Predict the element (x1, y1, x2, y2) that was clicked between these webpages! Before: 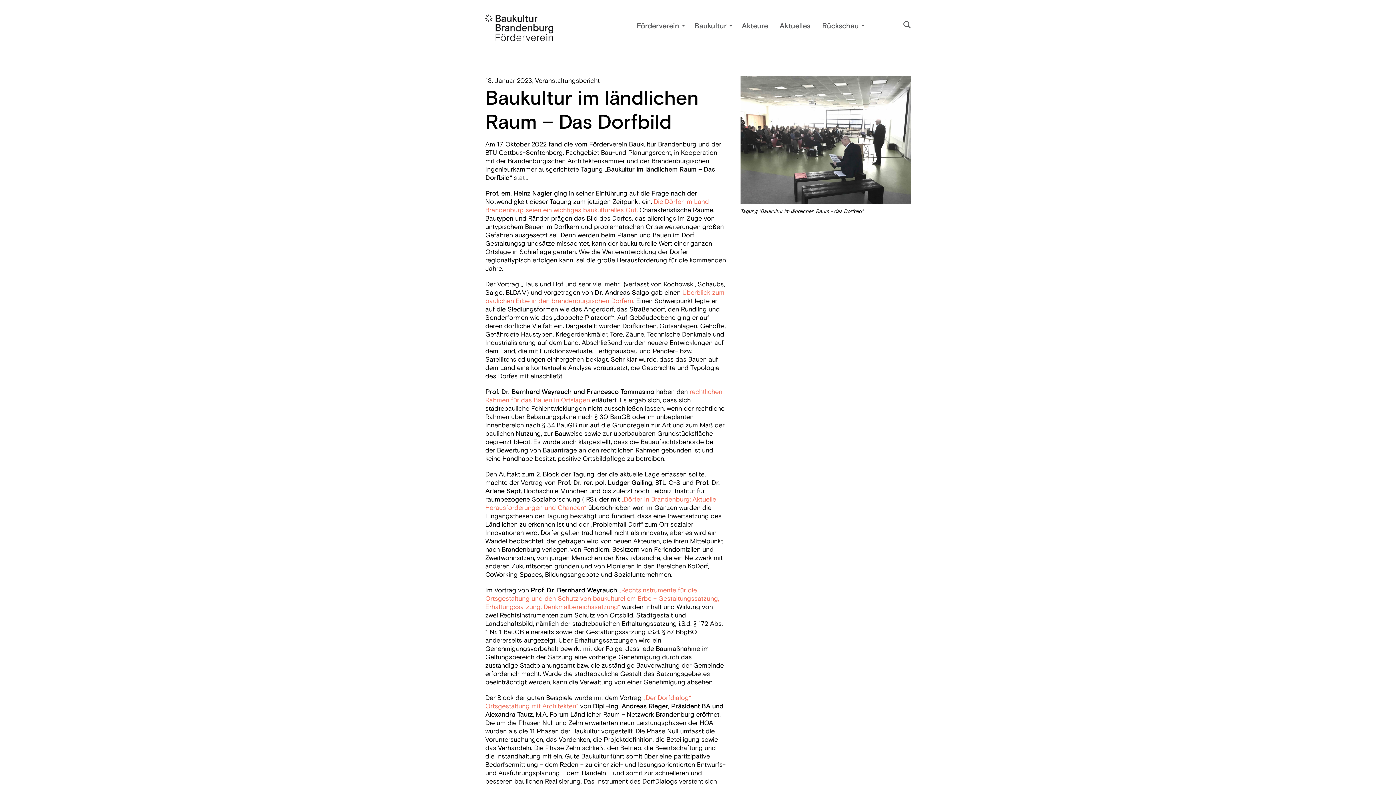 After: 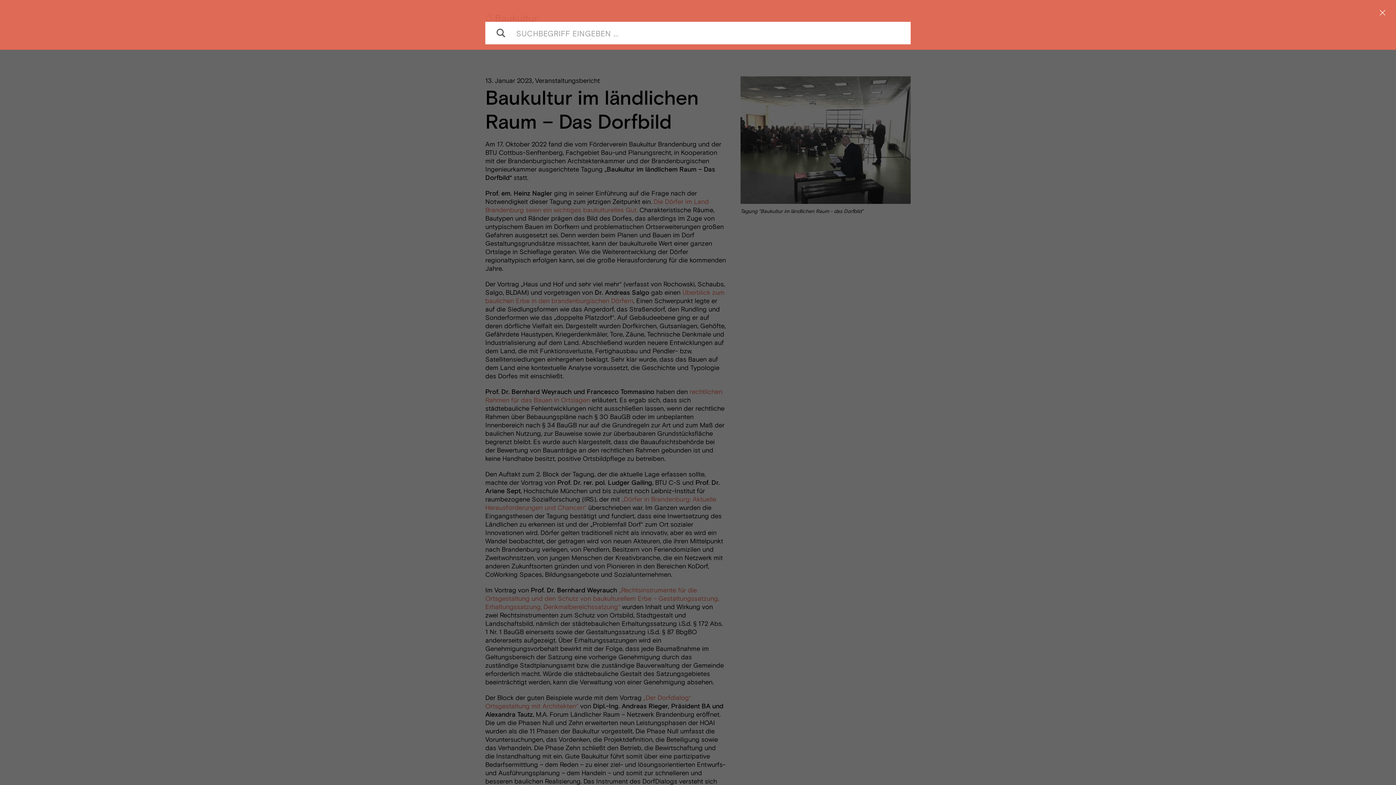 Action: bbox: (903, 21, 910, 28) label: Suche öffnen